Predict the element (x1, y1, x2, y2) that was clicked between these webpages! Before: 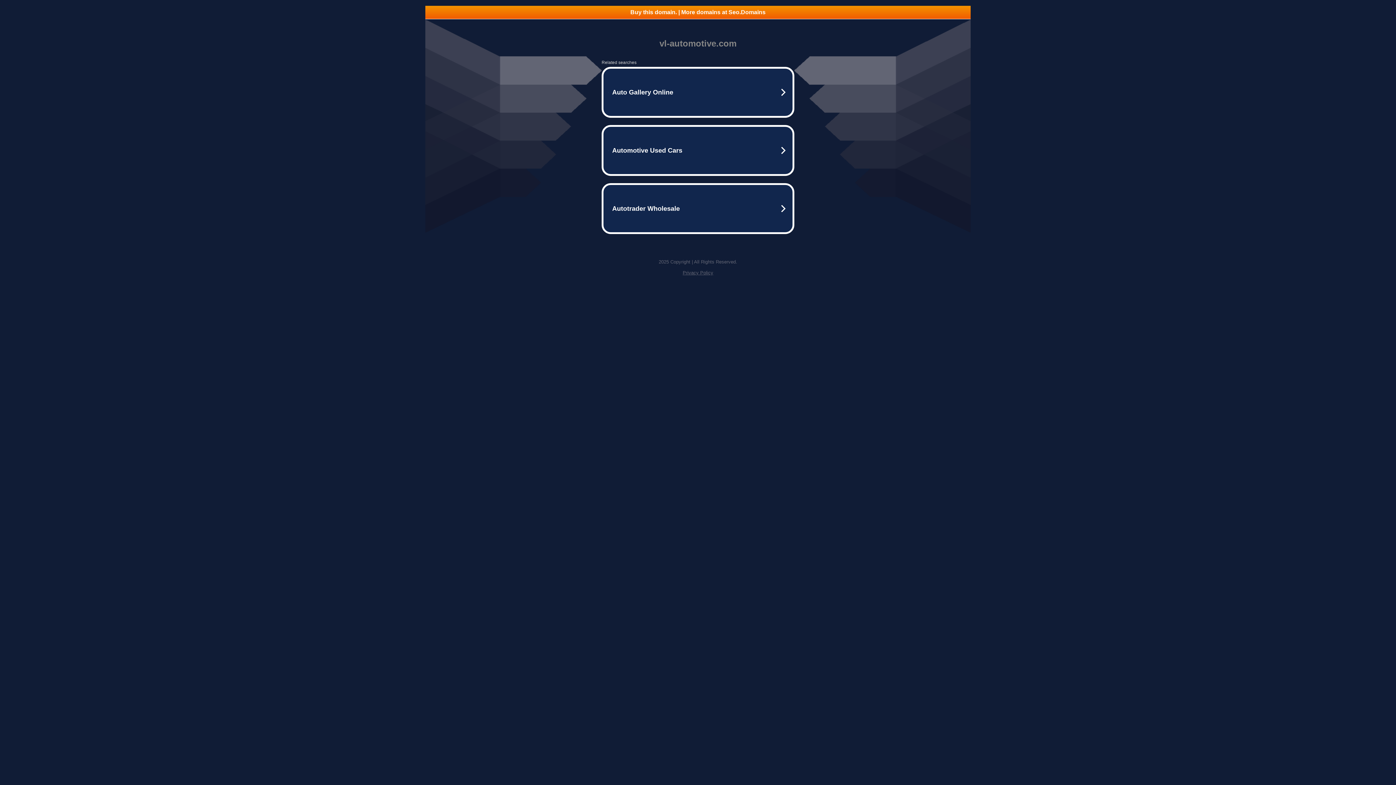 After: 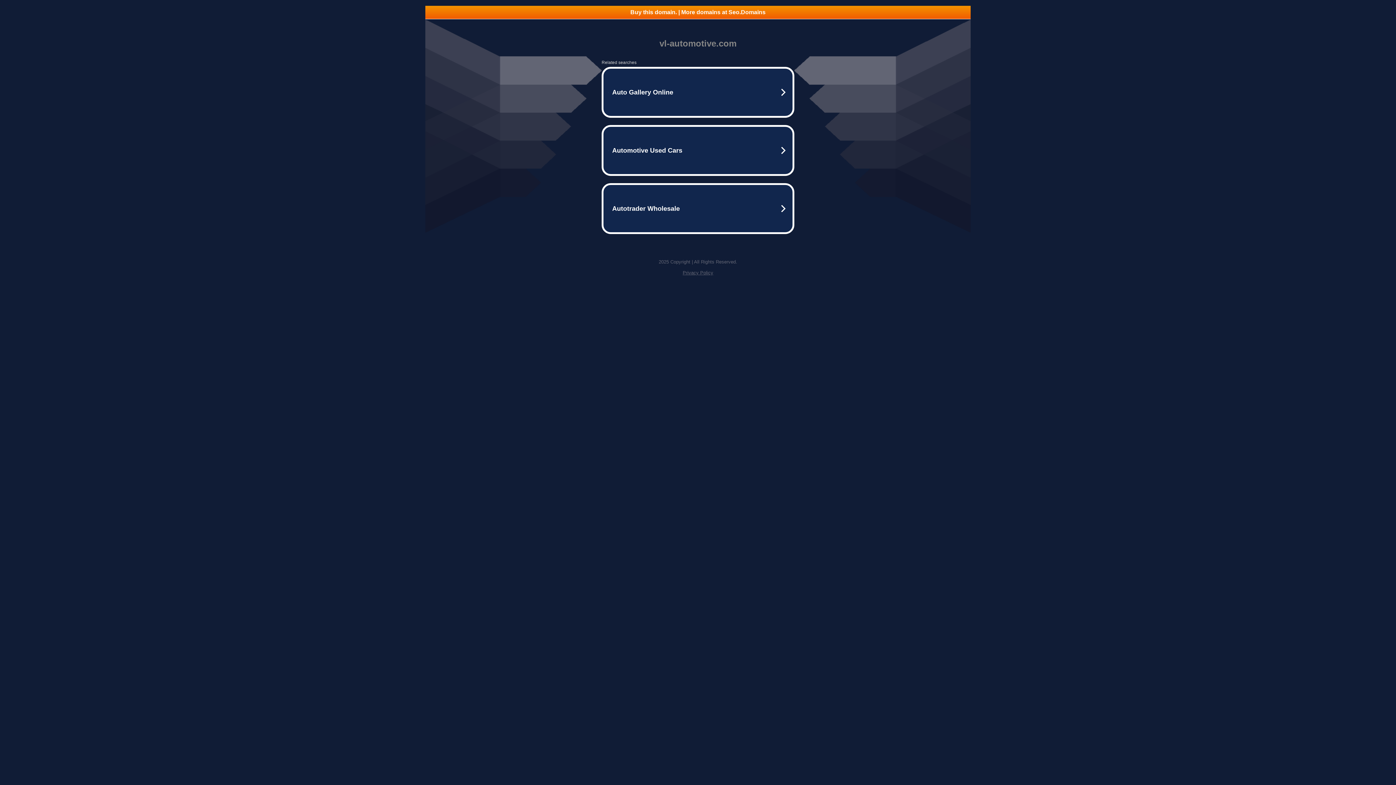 Action: label: Buy this domain. | More domains at Seo.Domains bbox: (425, 5, 970, 18)